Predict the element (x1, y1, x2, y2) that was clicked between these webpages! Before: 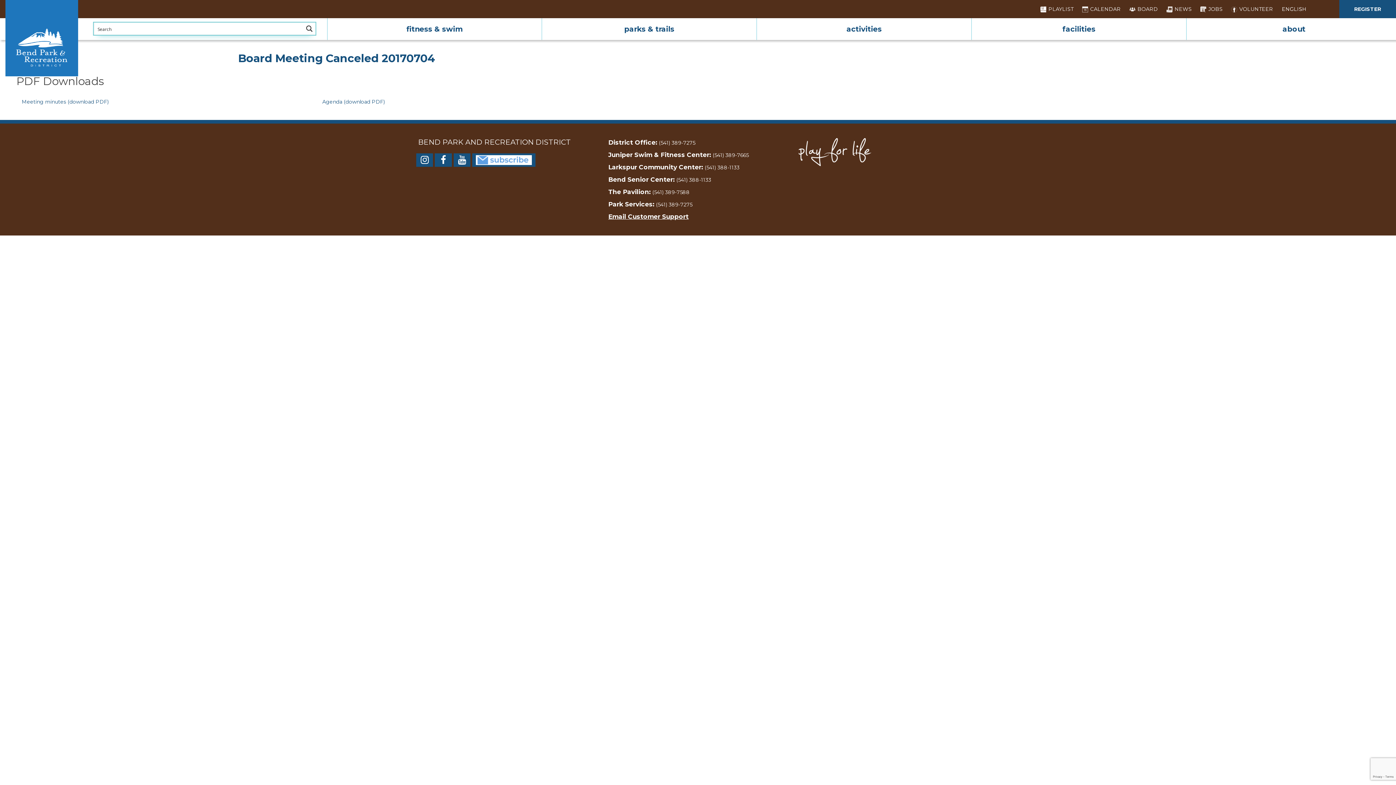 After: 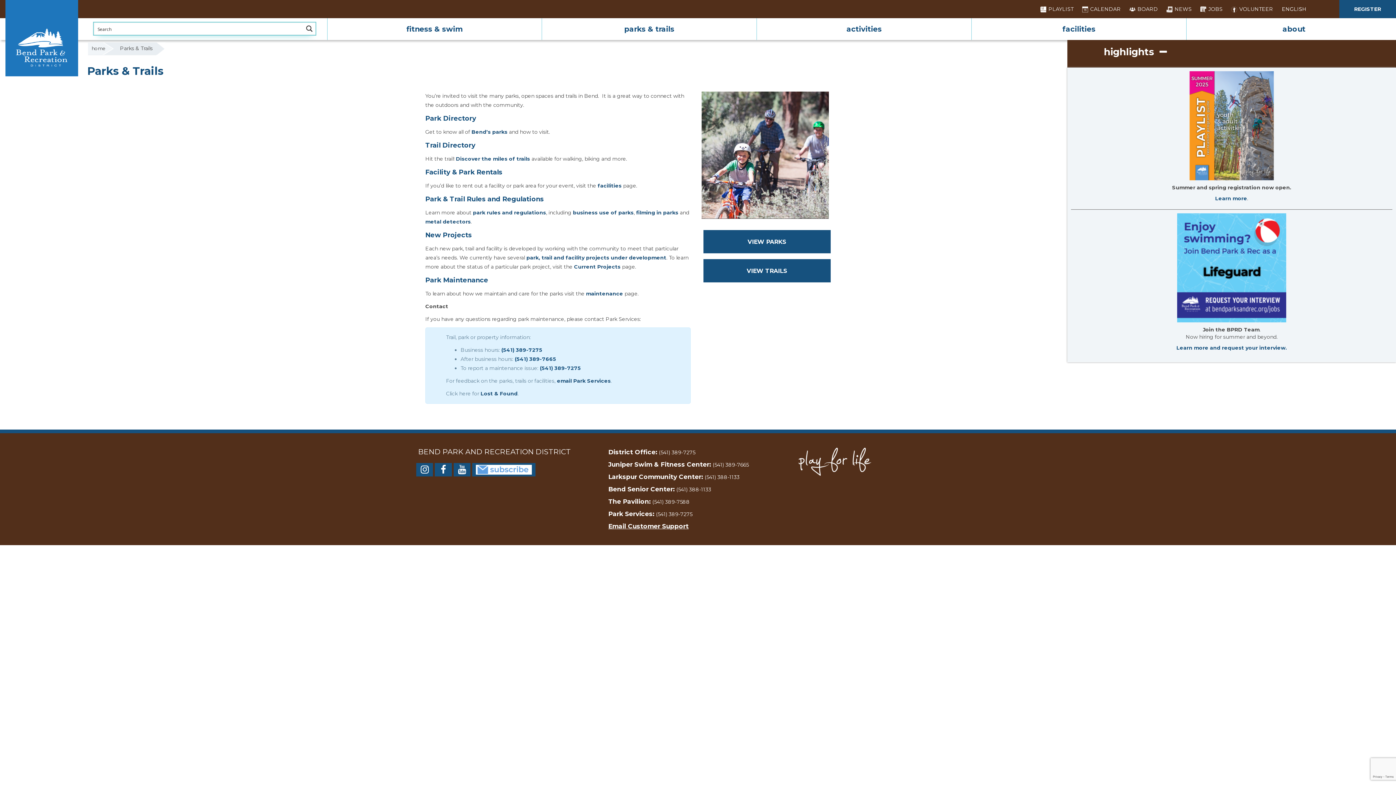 Action: bbox: (542, 18, 756, 40) label: parks & trails